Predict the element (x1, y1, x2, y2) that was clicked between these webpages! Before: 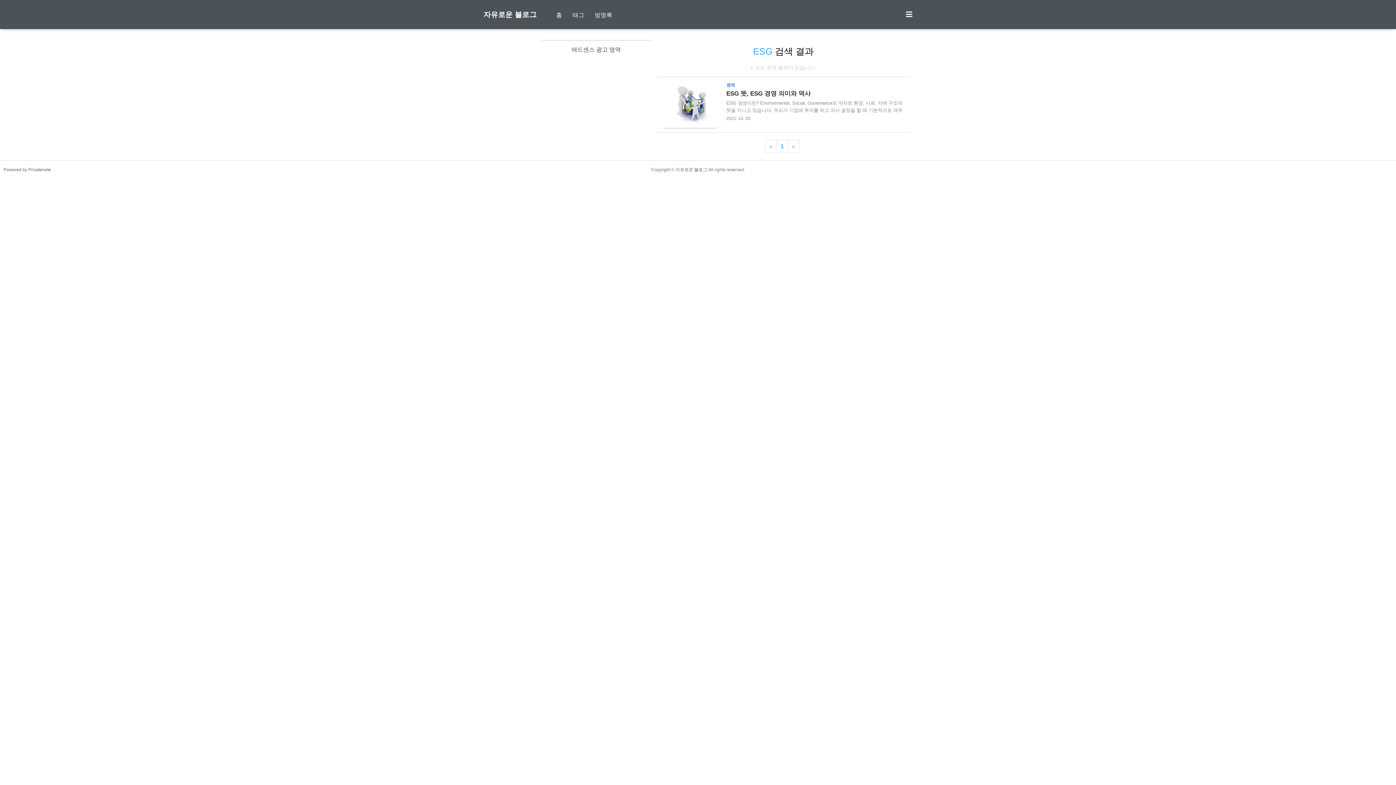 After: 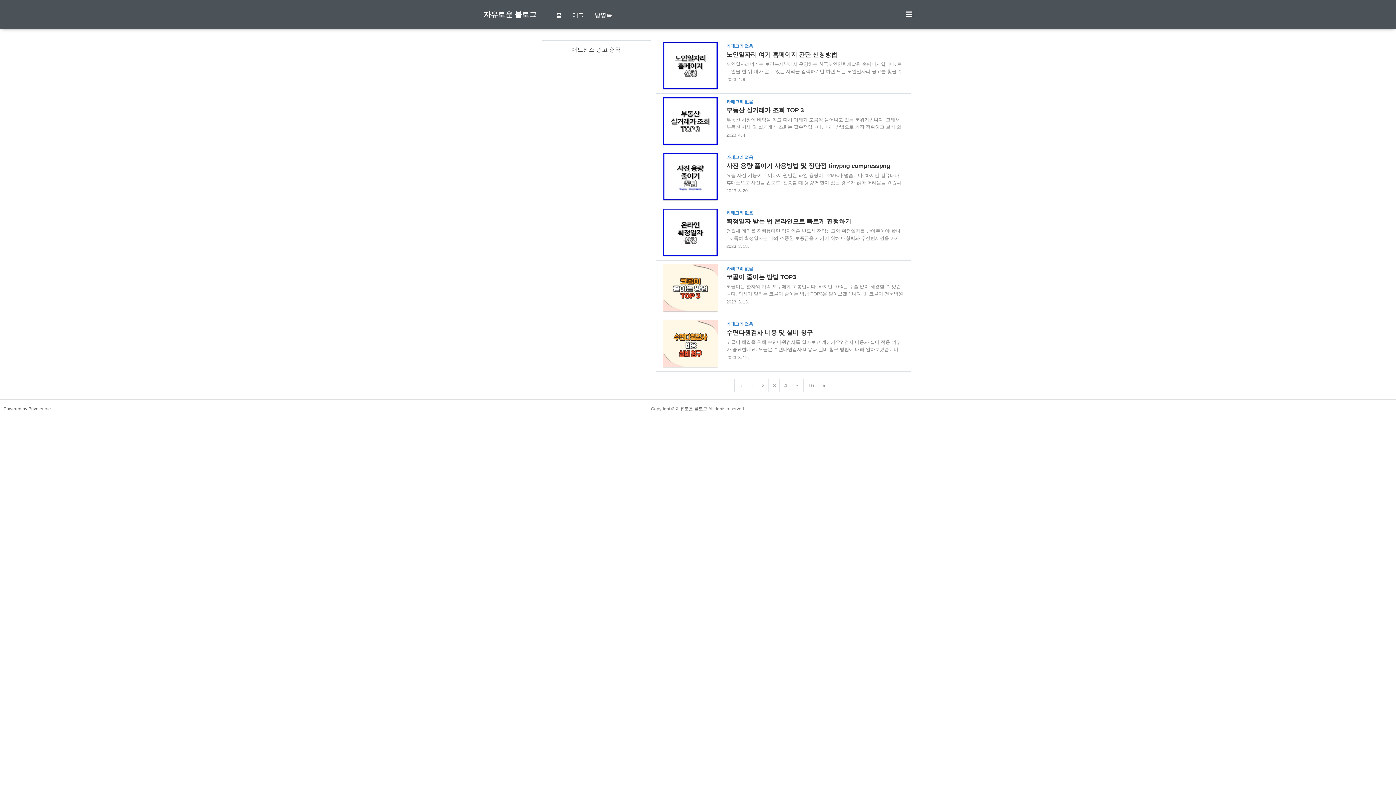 Action: label: 자유로운 블로그 bbox: (483, 0, 536, 29)